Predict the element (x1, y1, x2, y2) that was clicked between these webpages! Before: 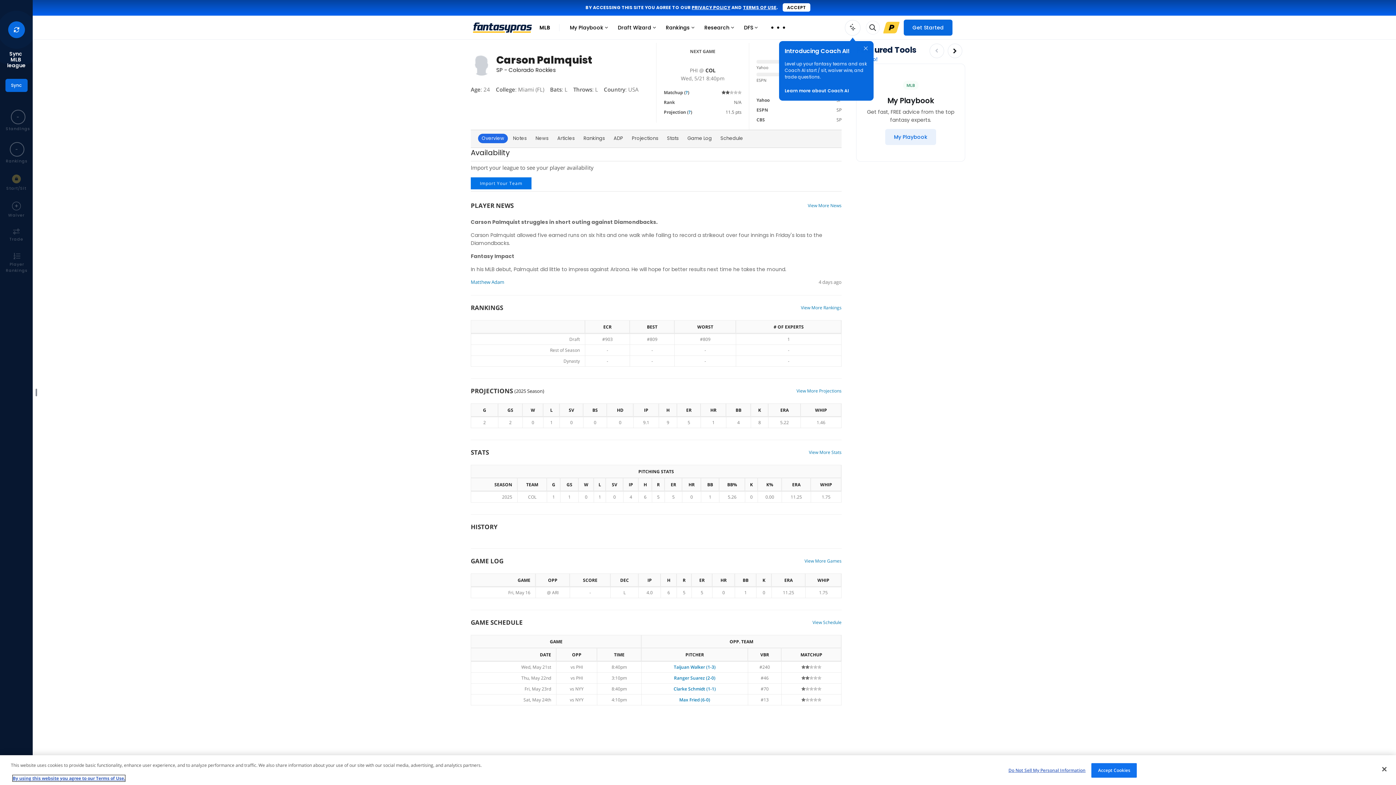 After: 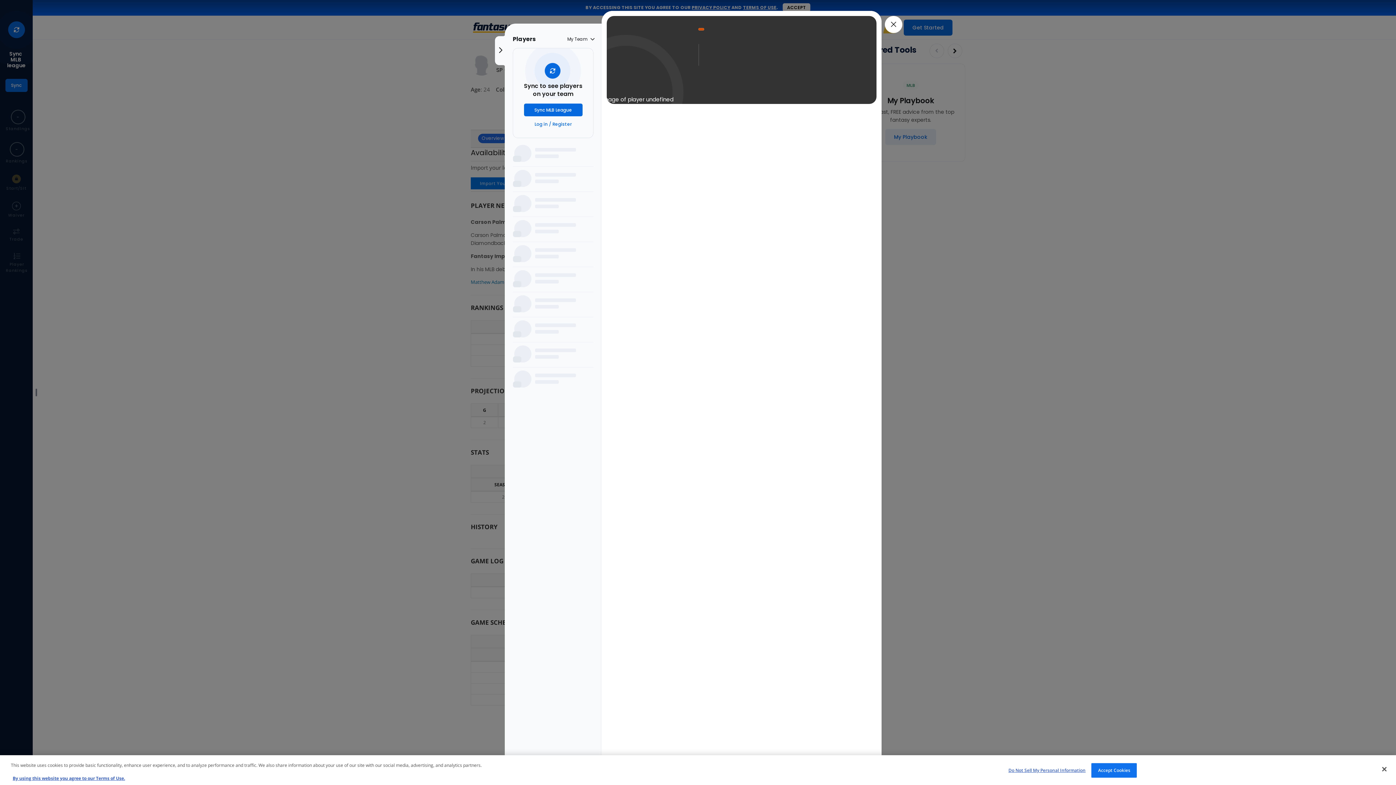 Action: label: Clarke Schmidt (1-1) bbox: (673, 724, 716, 730)